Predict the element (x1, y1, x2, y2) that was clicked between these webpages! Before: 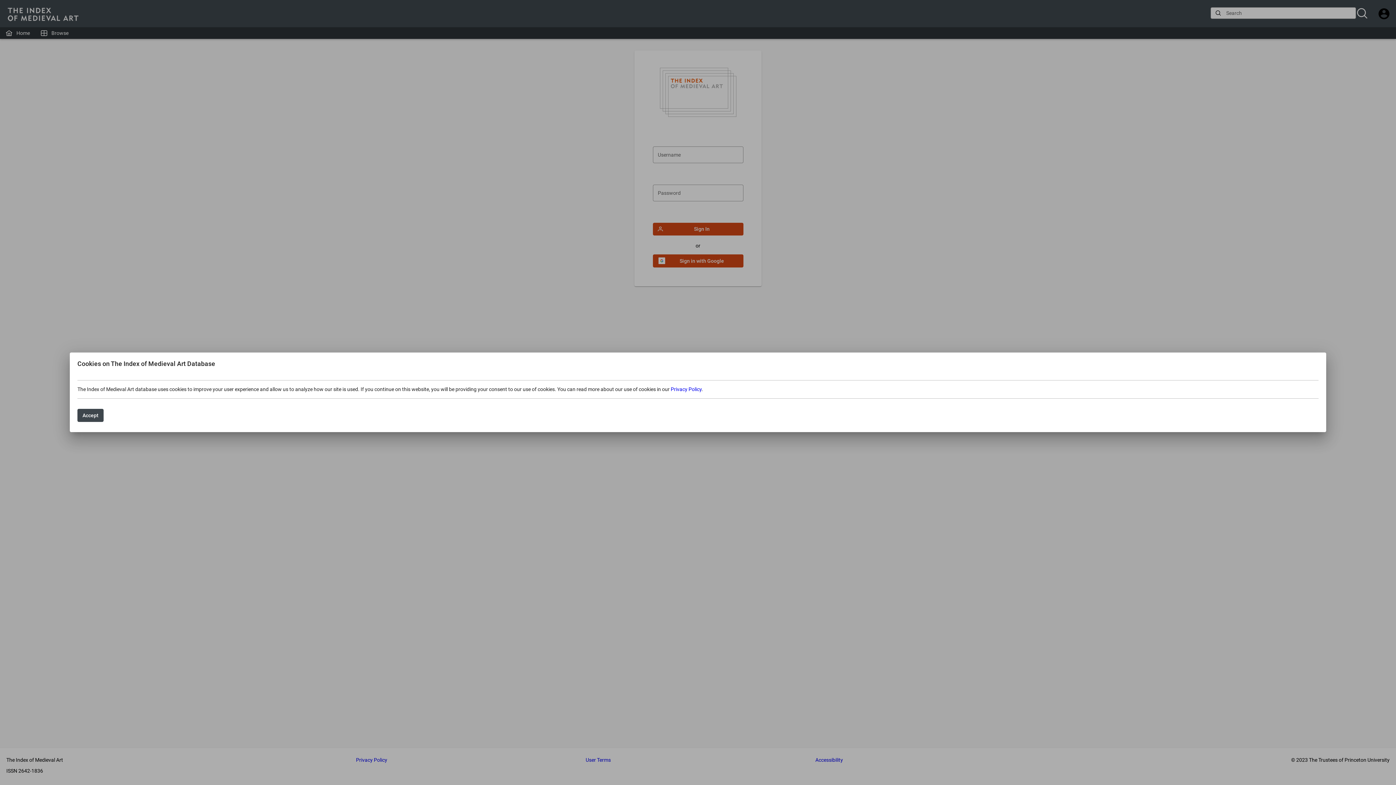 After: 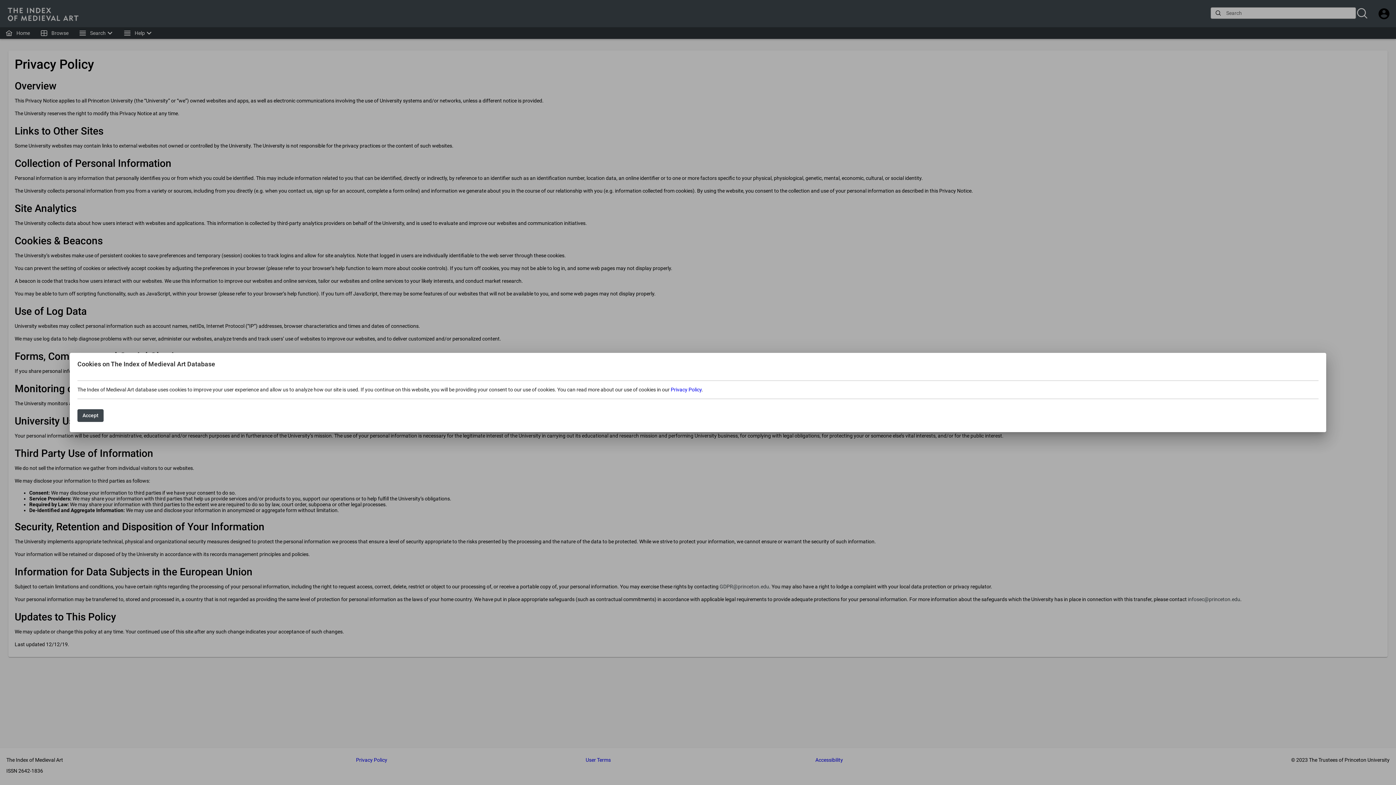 Action: bbox: (670, 386, 701, 392) label: Privacy Policy